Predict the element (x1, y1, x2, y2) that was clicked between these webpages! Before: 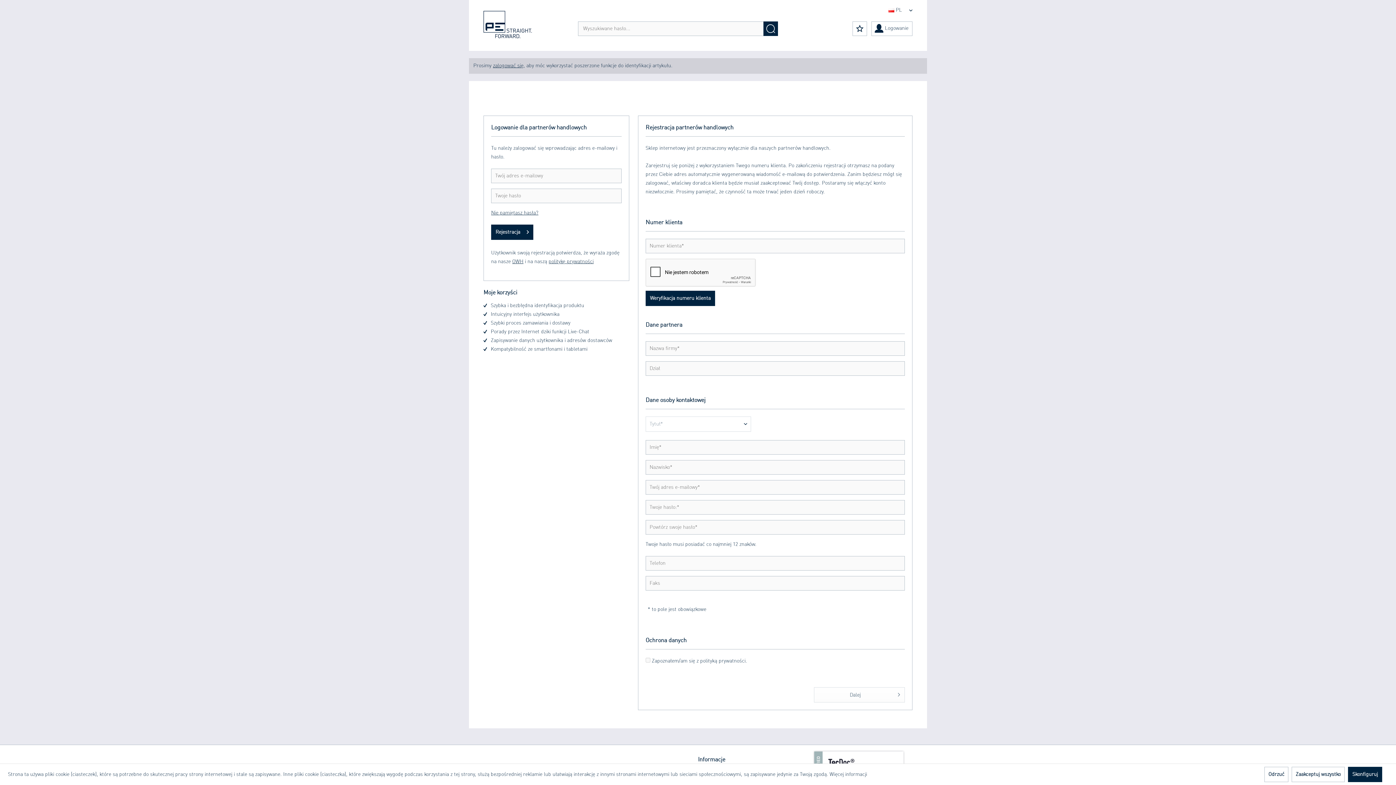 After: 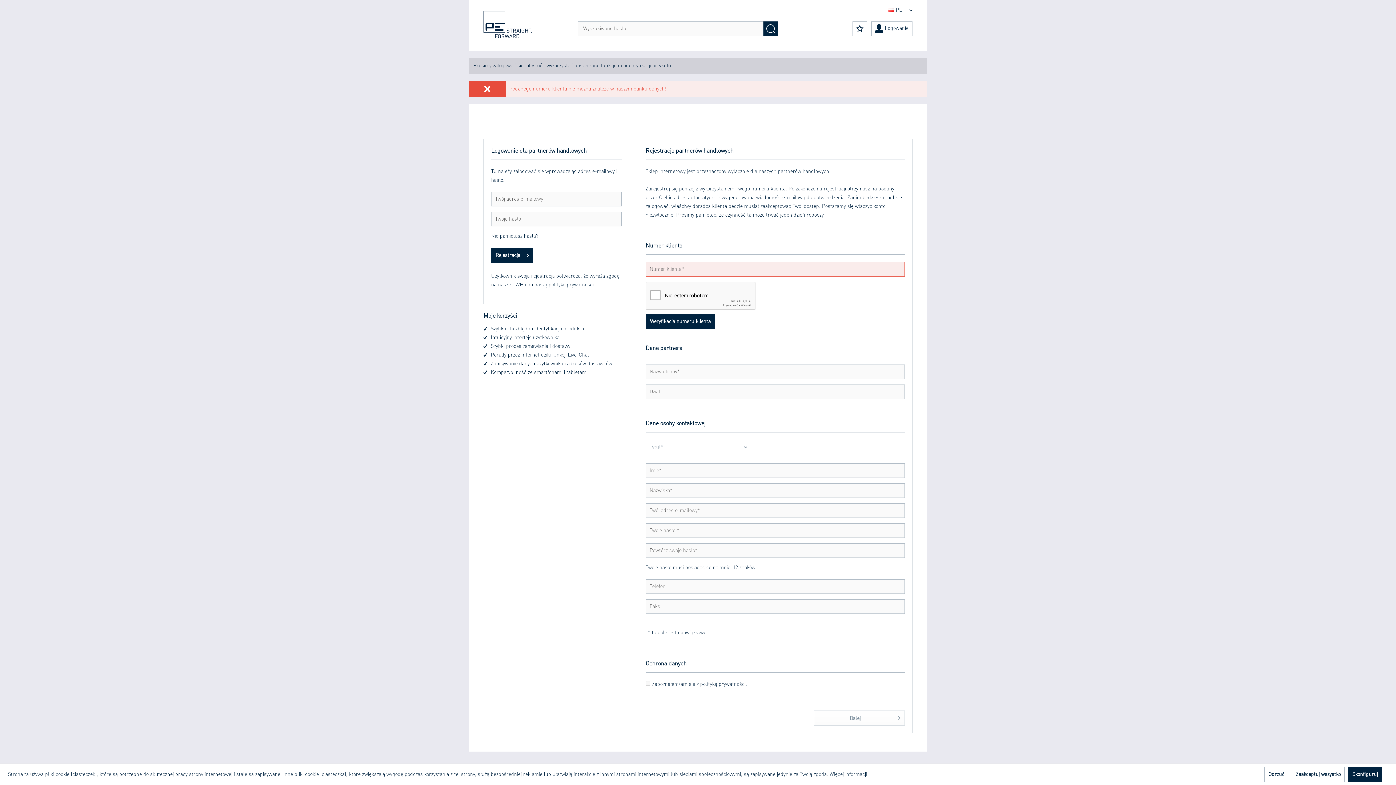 Action: label: Weryfikacja numeru klienta bbox: (645, 290, 715, 306)